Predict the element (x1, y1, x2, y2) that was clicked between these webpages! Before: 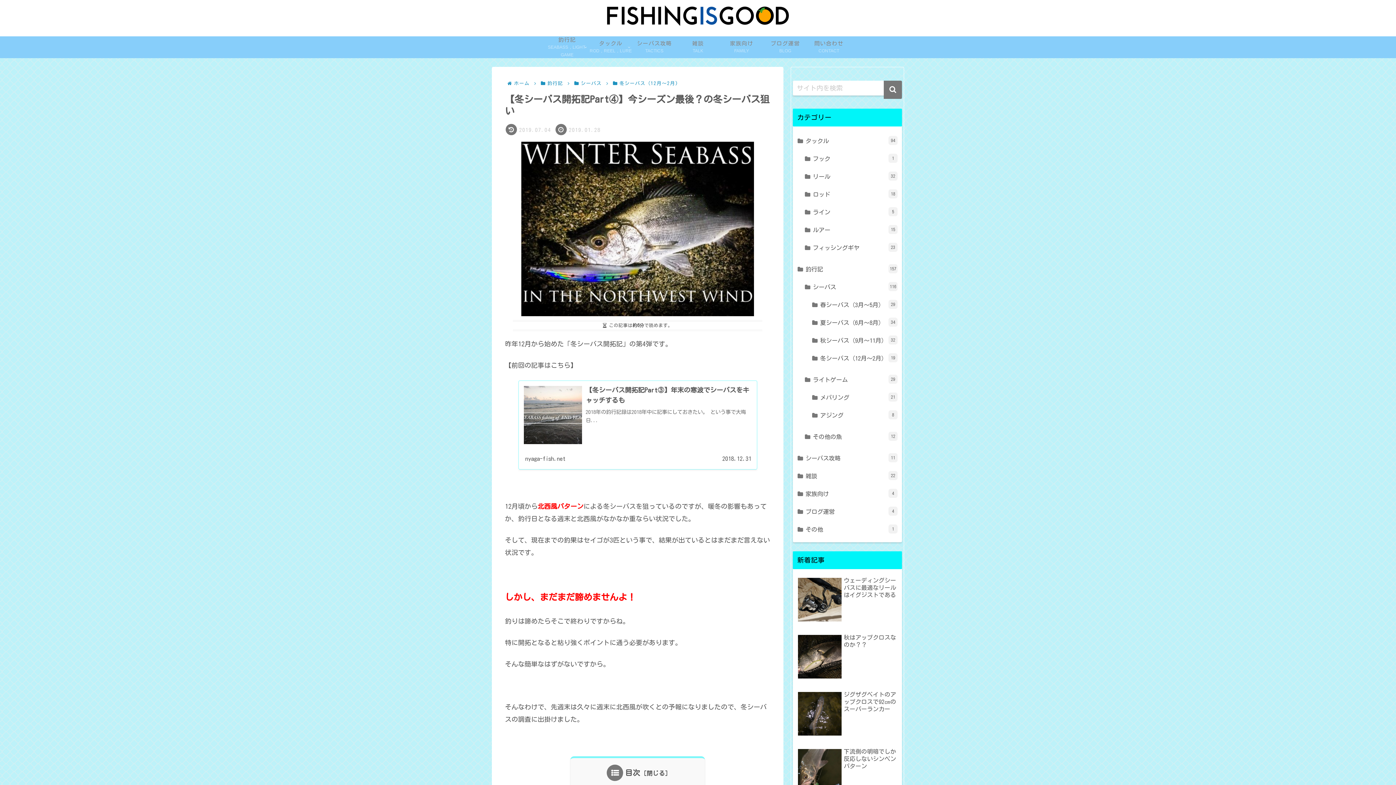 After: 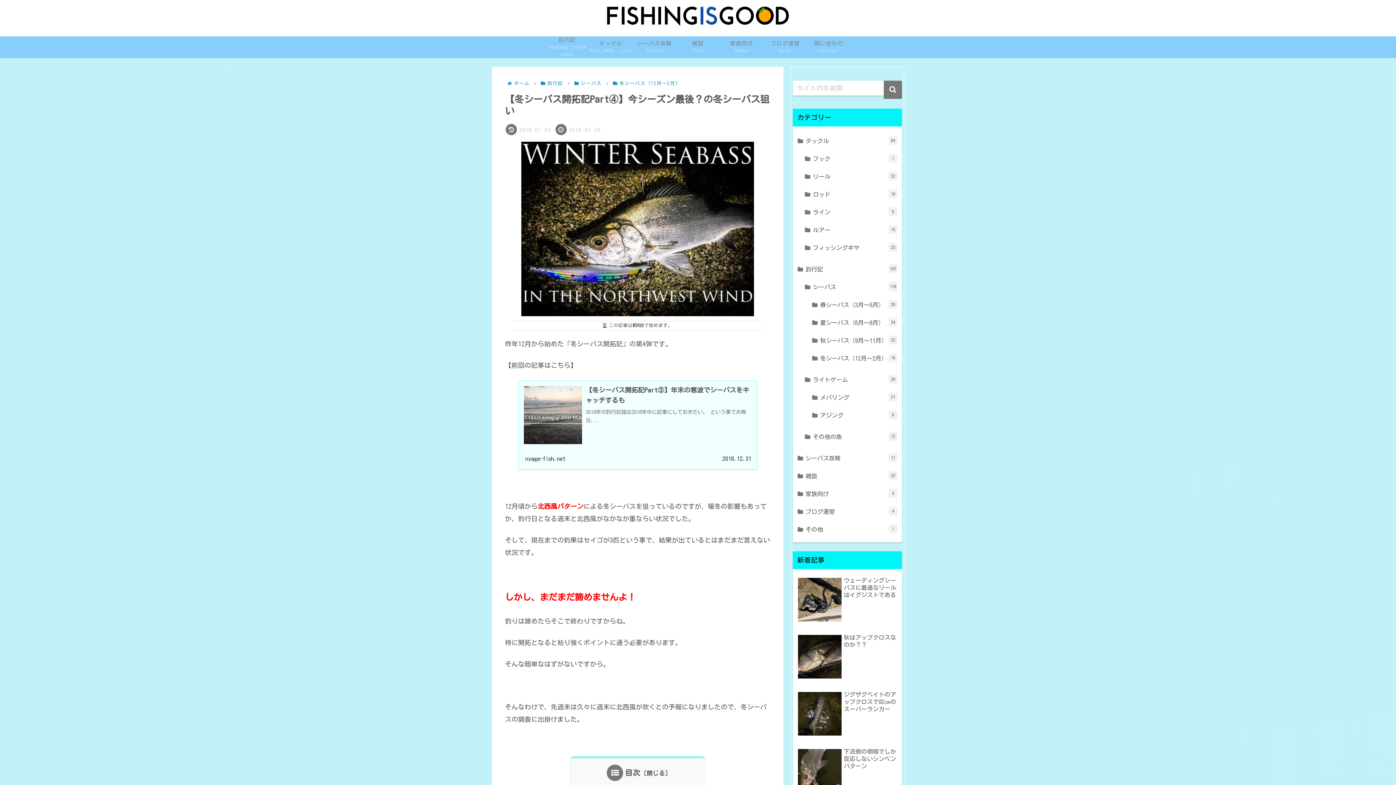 Action: bbox: (518, 380, 757, 469) label: 【冬シーバス開拓記Part③】年末の寒波でシーバスをキャッチするも
2018年の釣行記録は2018年中に記事にしておきたい。 という事で大晦日...
nyaga-fish.net
2018.12.31